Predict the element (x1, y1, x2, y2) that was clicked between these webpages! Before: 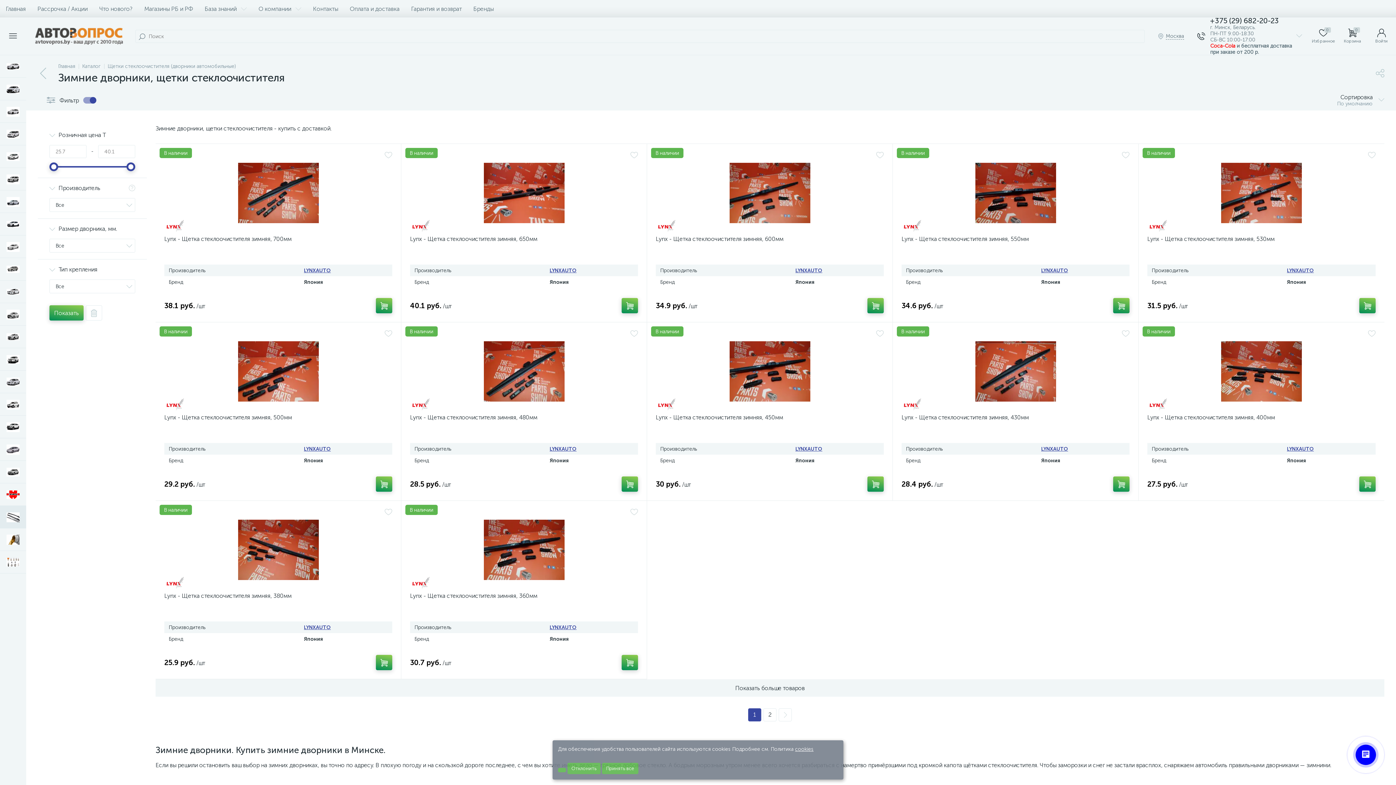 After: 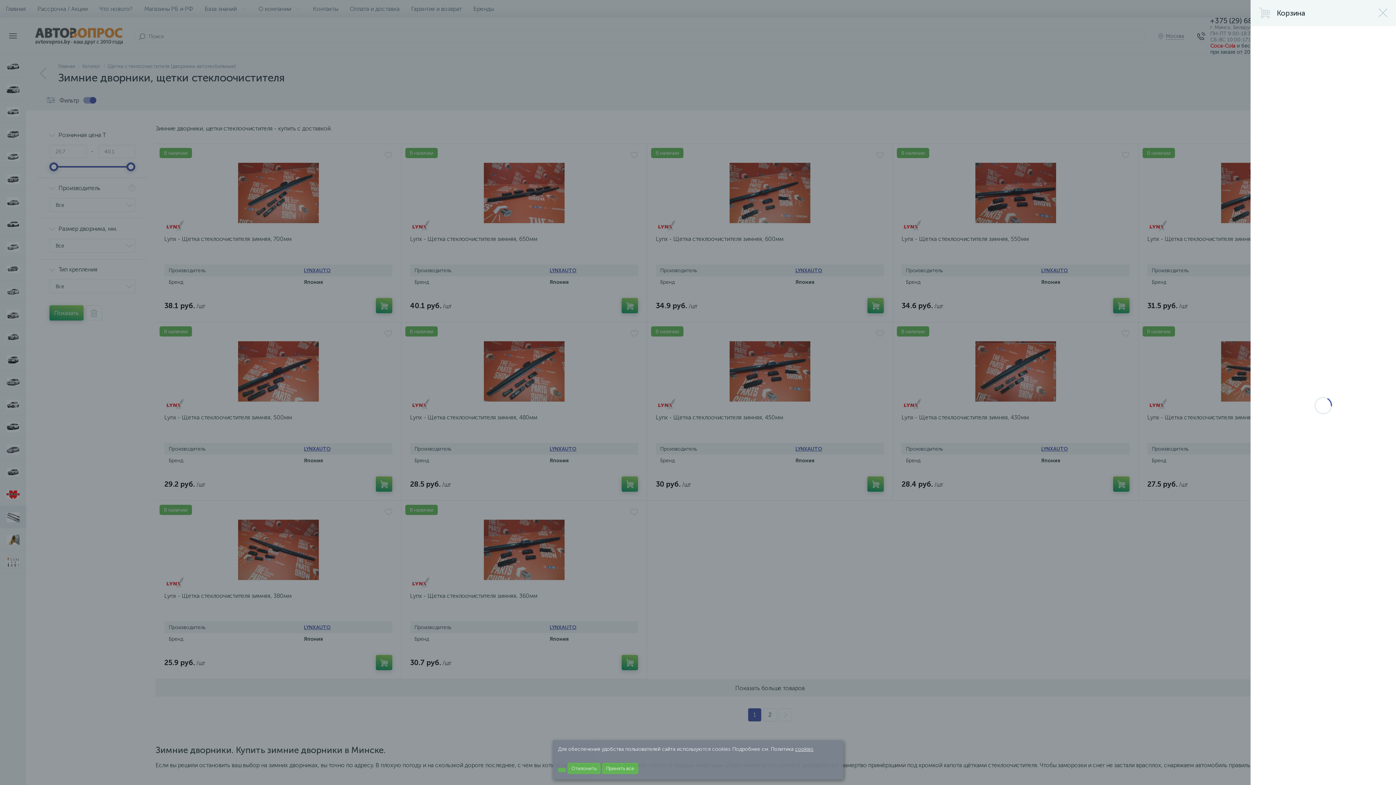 Action: label: 0
Корзина bbox: (1338, 23, 1367, 49)